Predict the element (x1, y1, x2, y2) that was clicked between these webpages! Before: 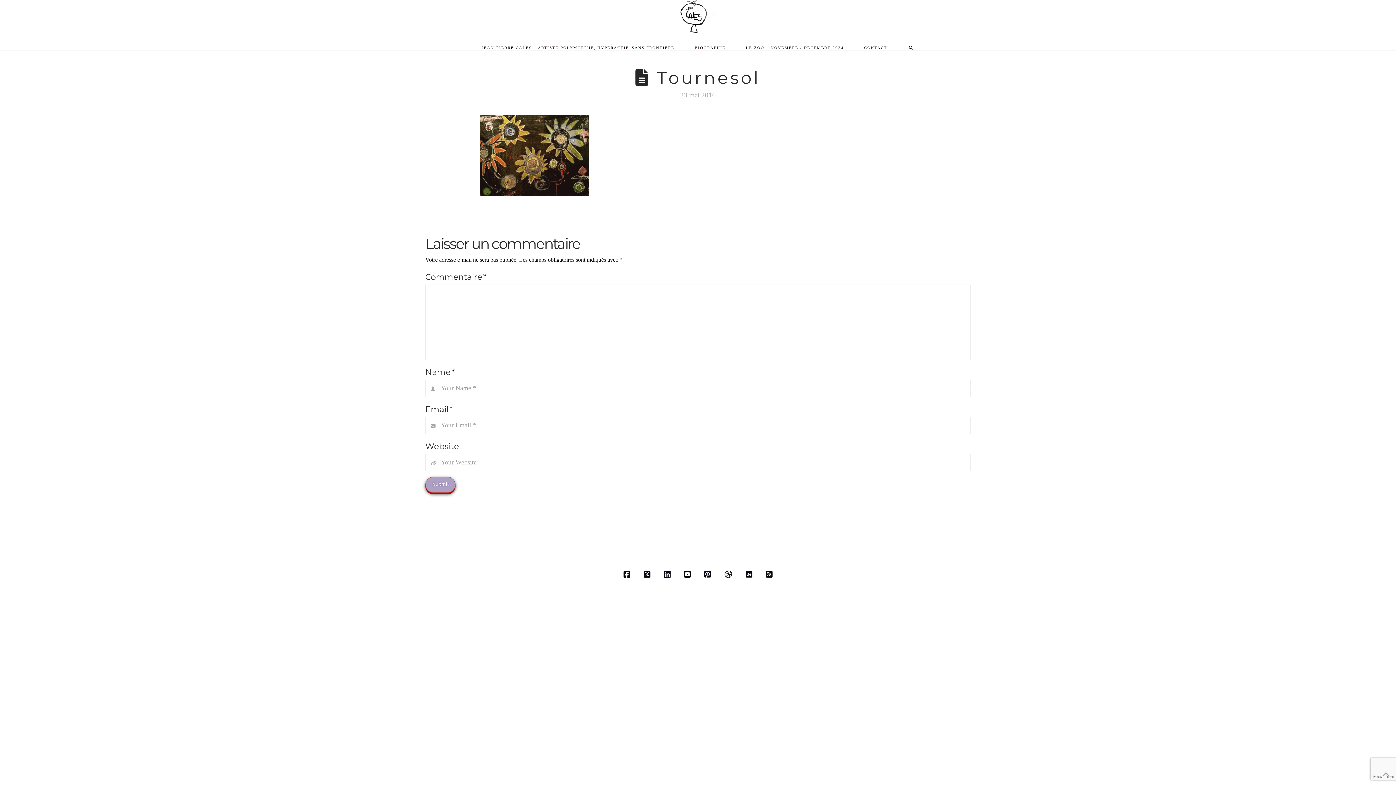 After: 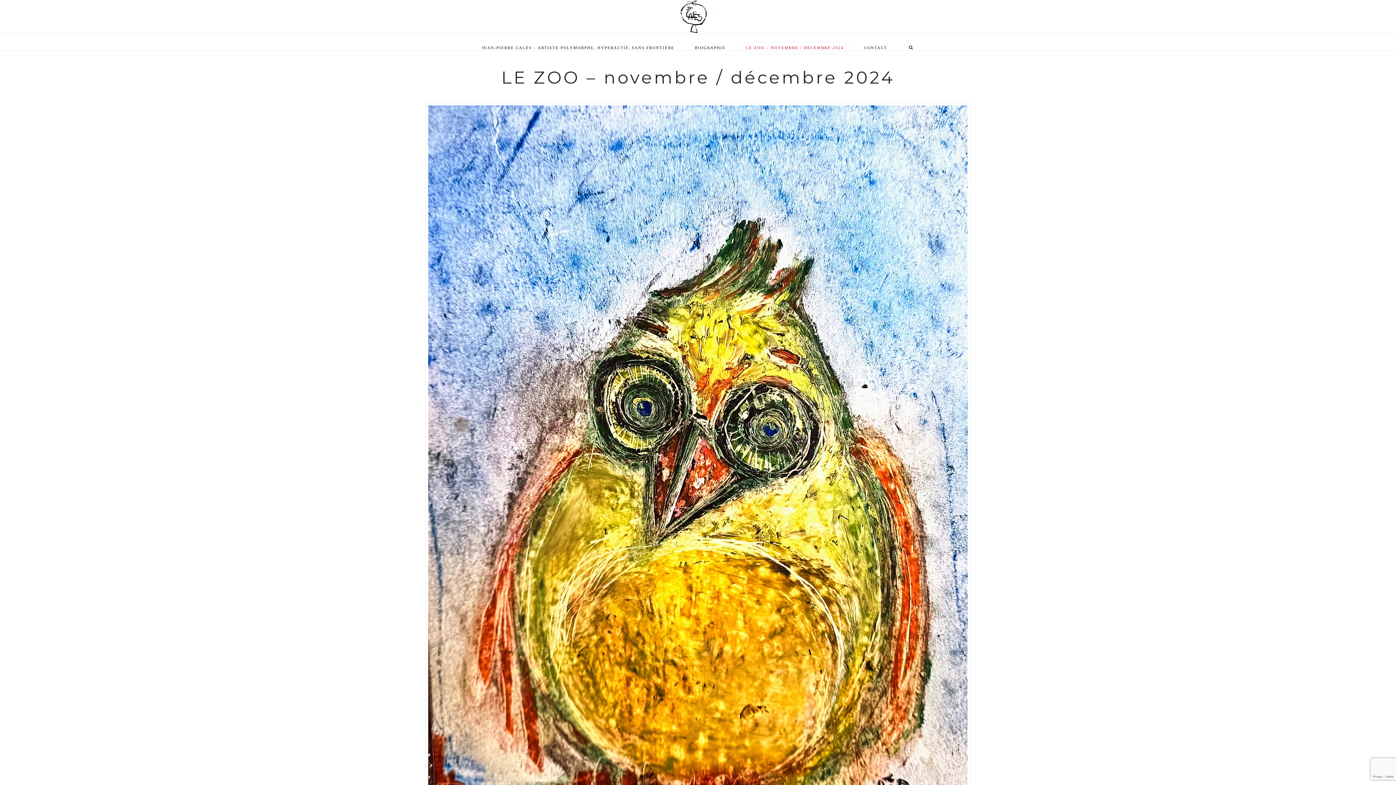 Action: bbox: (735, 34, 853, 50) label: LE ZOO – NOVEMBRE / DÉCEMBRE 2024